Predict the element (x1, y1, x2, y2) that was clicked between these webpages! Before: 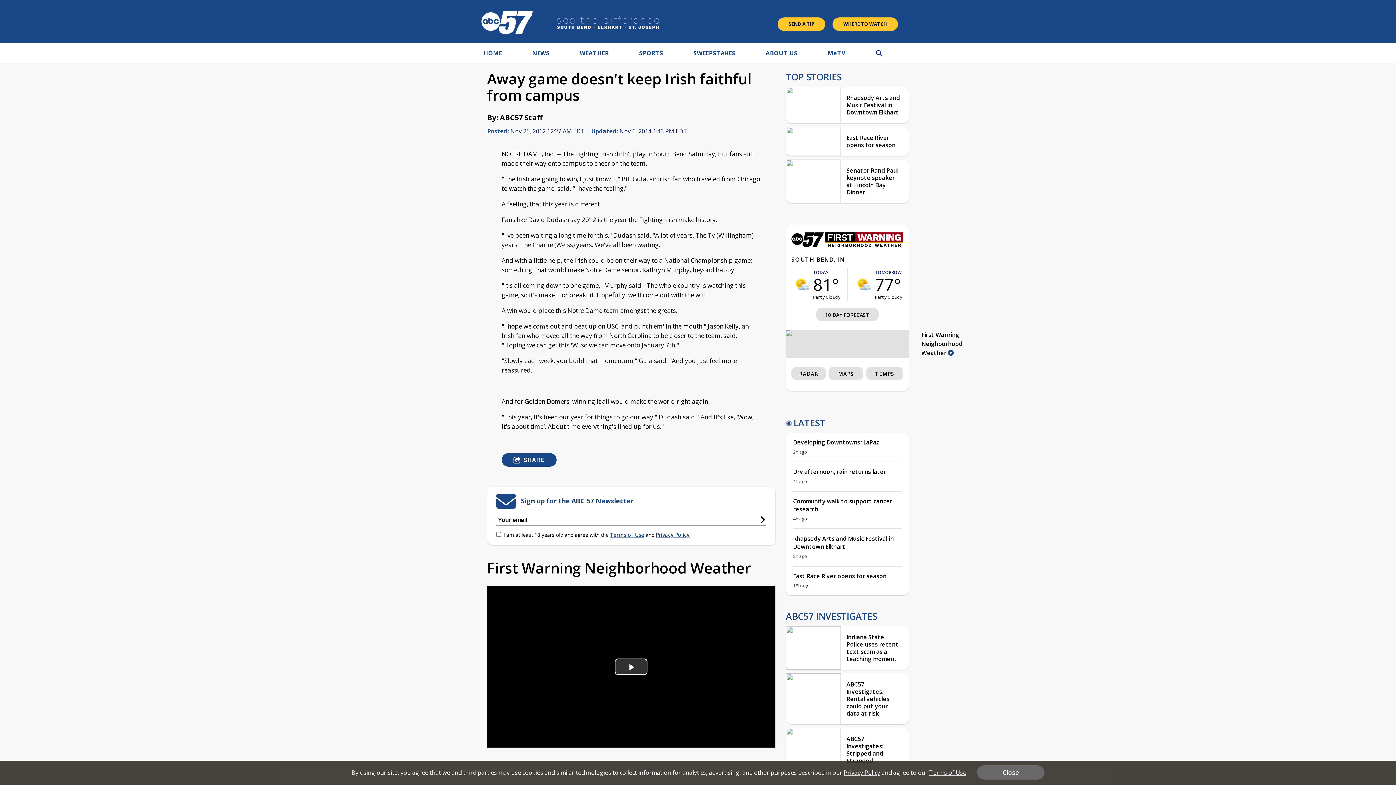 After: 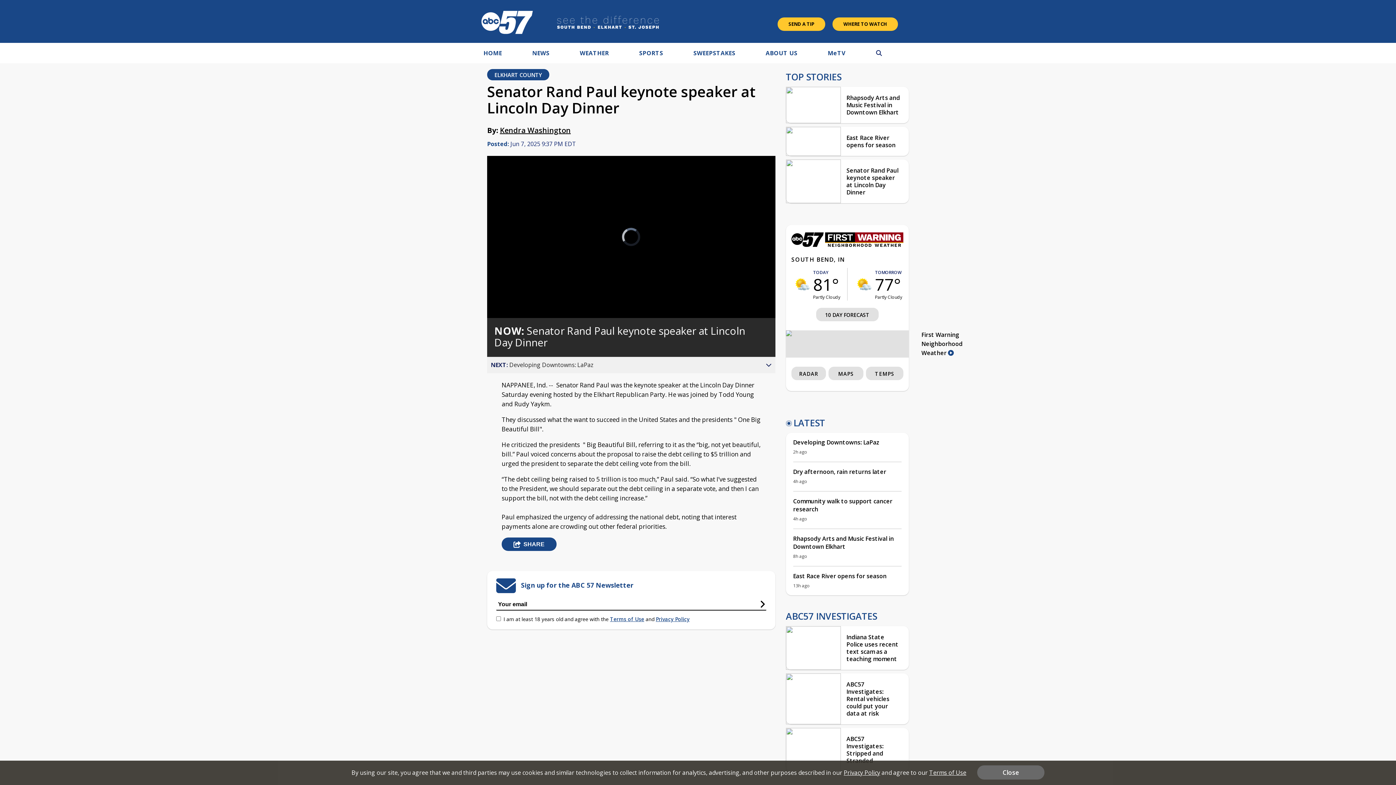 Action: bbox: (786, 159, 841, 203)